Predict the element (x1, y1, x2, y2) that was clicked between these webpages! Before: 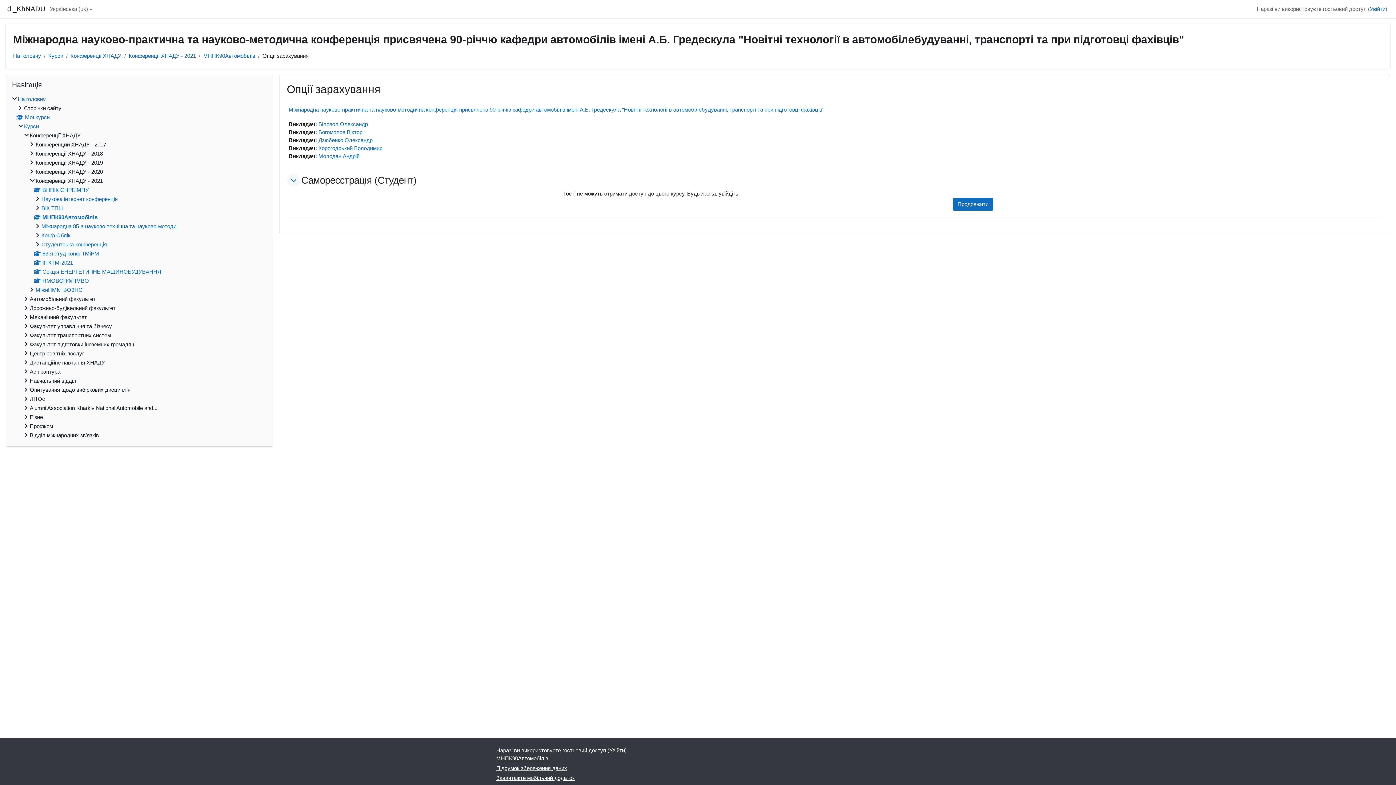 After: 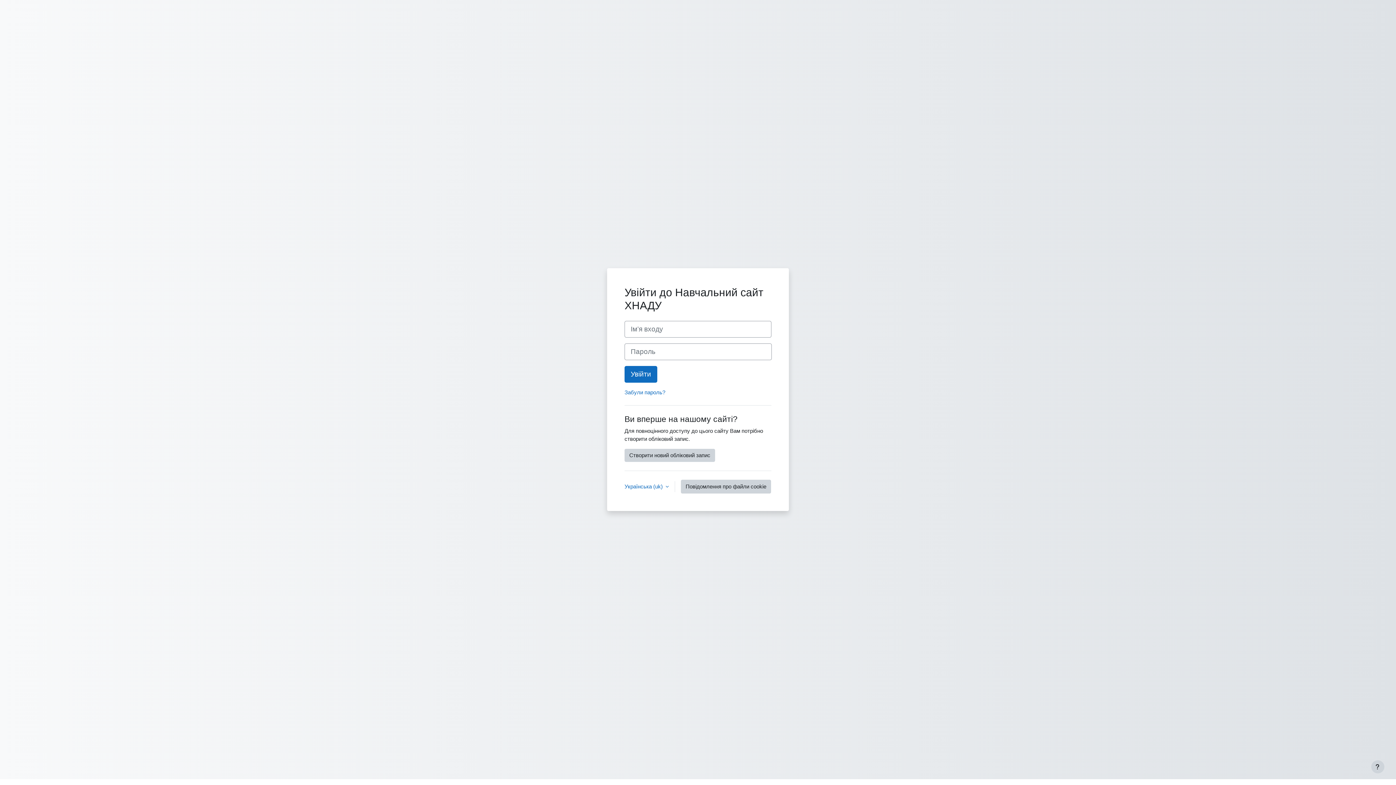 Action: label: Увійти bbox: (1370, 5, 1385, 13)